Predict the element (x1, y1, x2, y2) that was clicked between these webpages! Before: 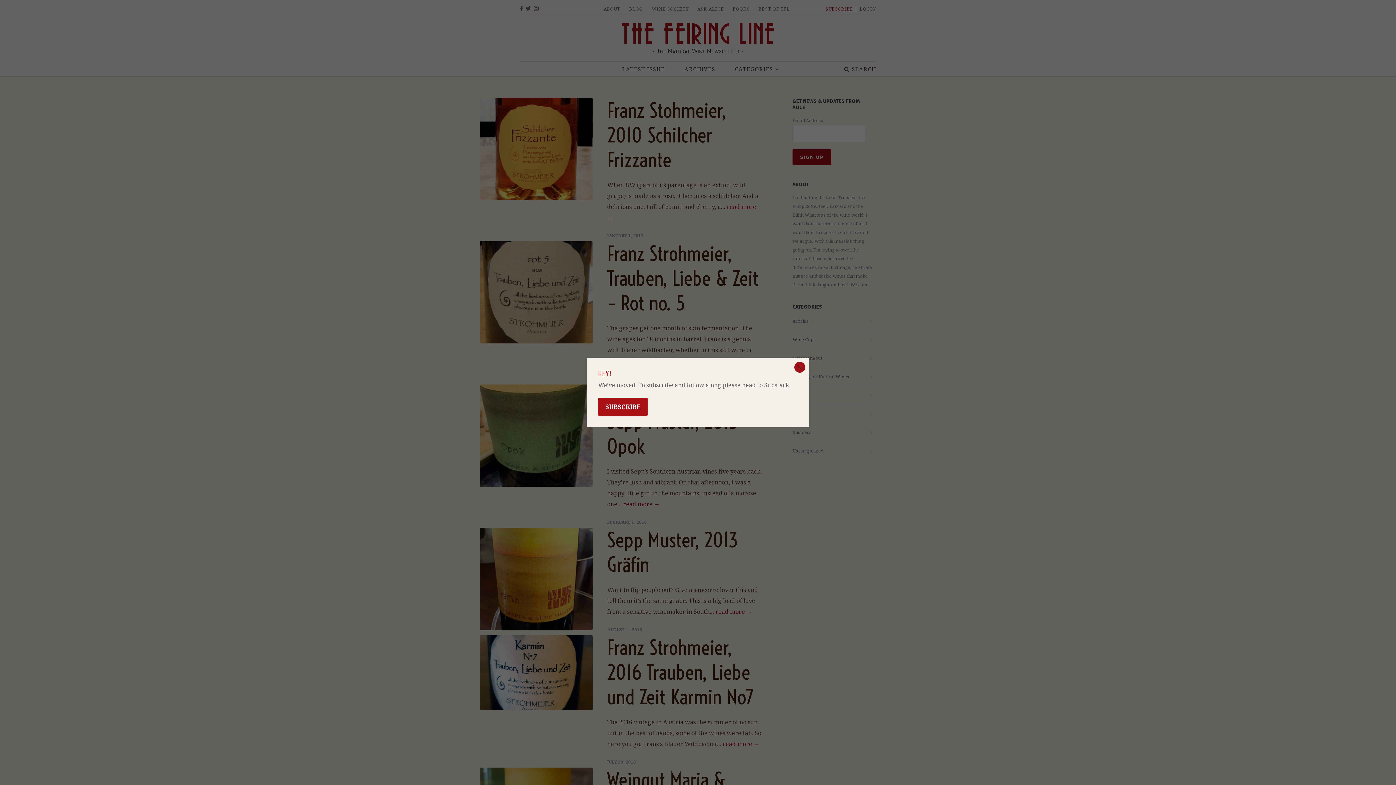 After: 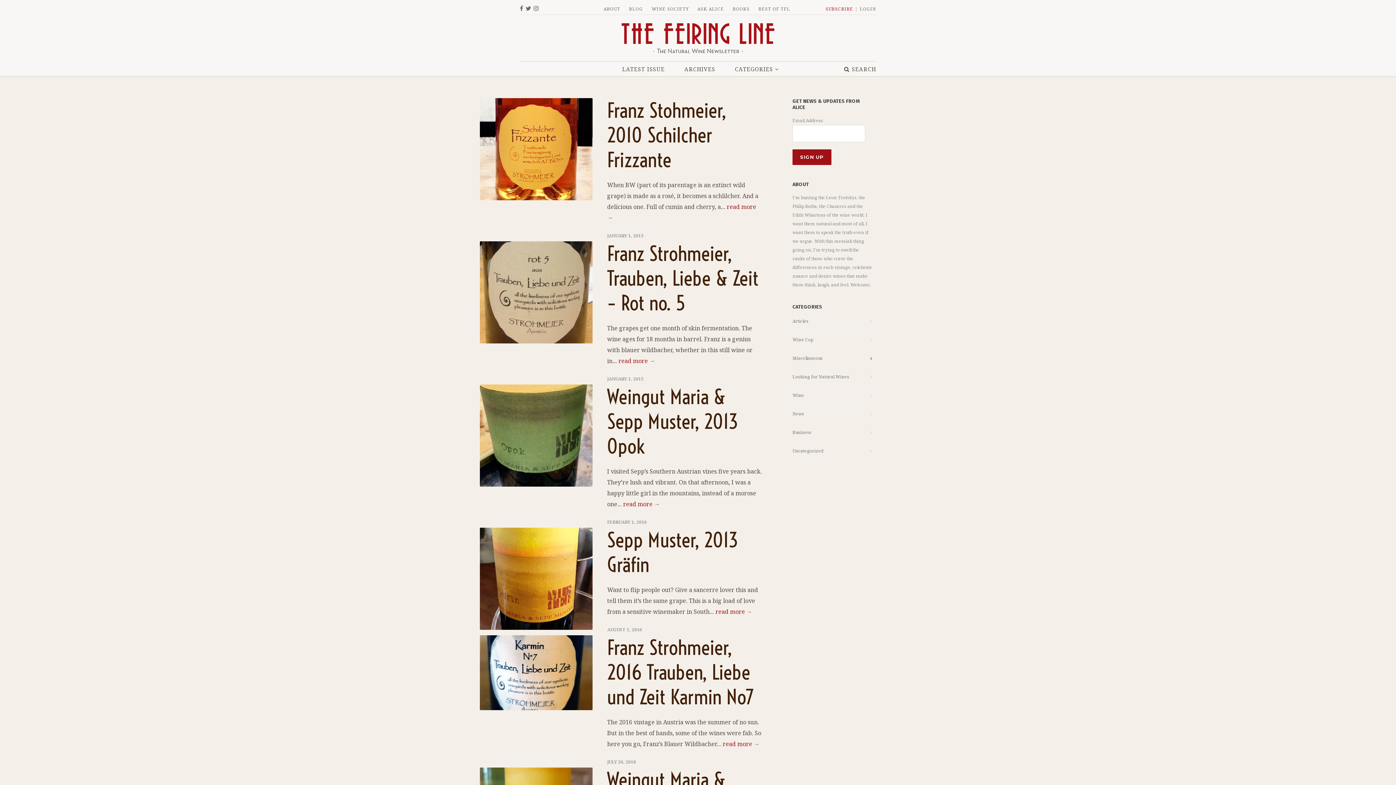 Action: bbox: (792, 359, 807, 375) label: +